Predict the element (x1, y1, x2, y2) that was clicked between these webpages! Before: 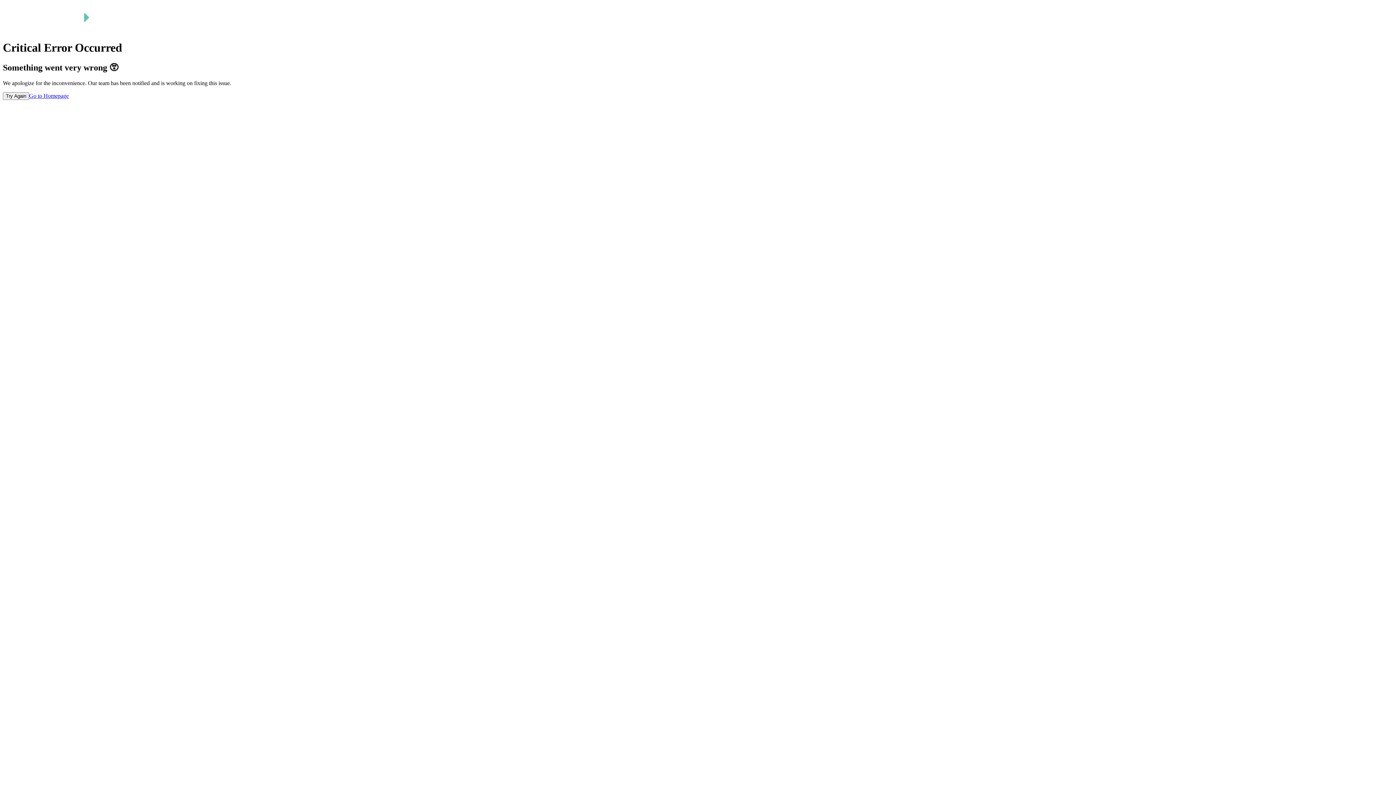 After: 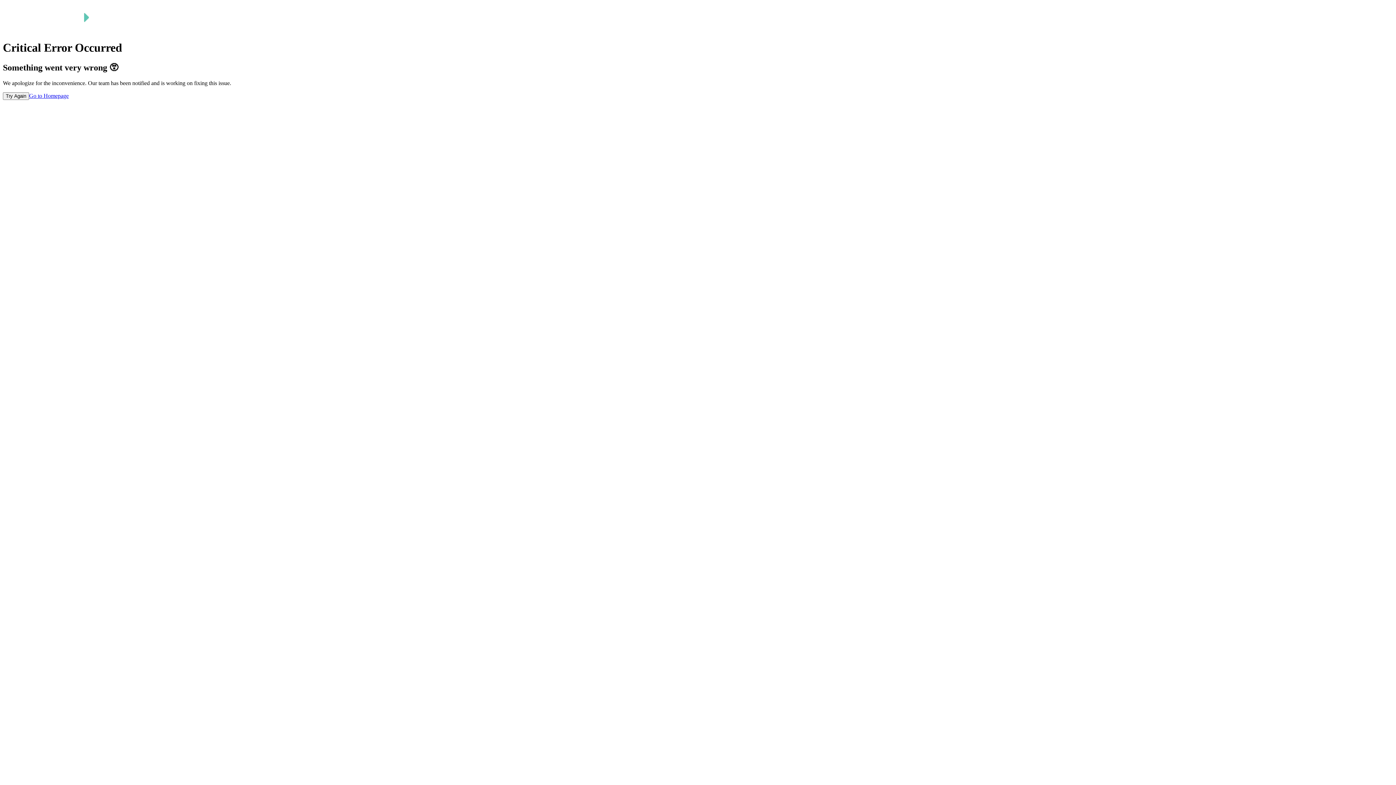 Action: label: Go to Homepage bbox: (29, 92, 68, 98)